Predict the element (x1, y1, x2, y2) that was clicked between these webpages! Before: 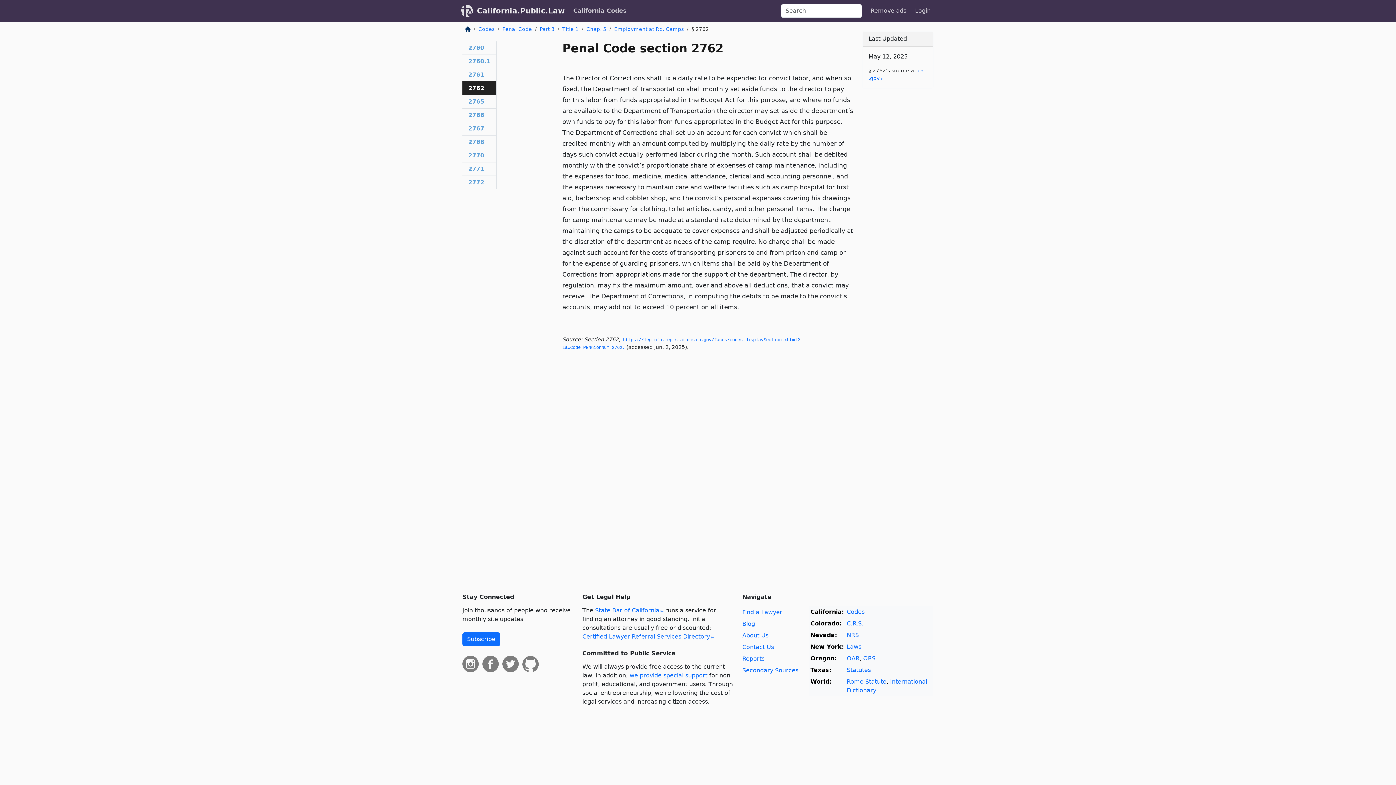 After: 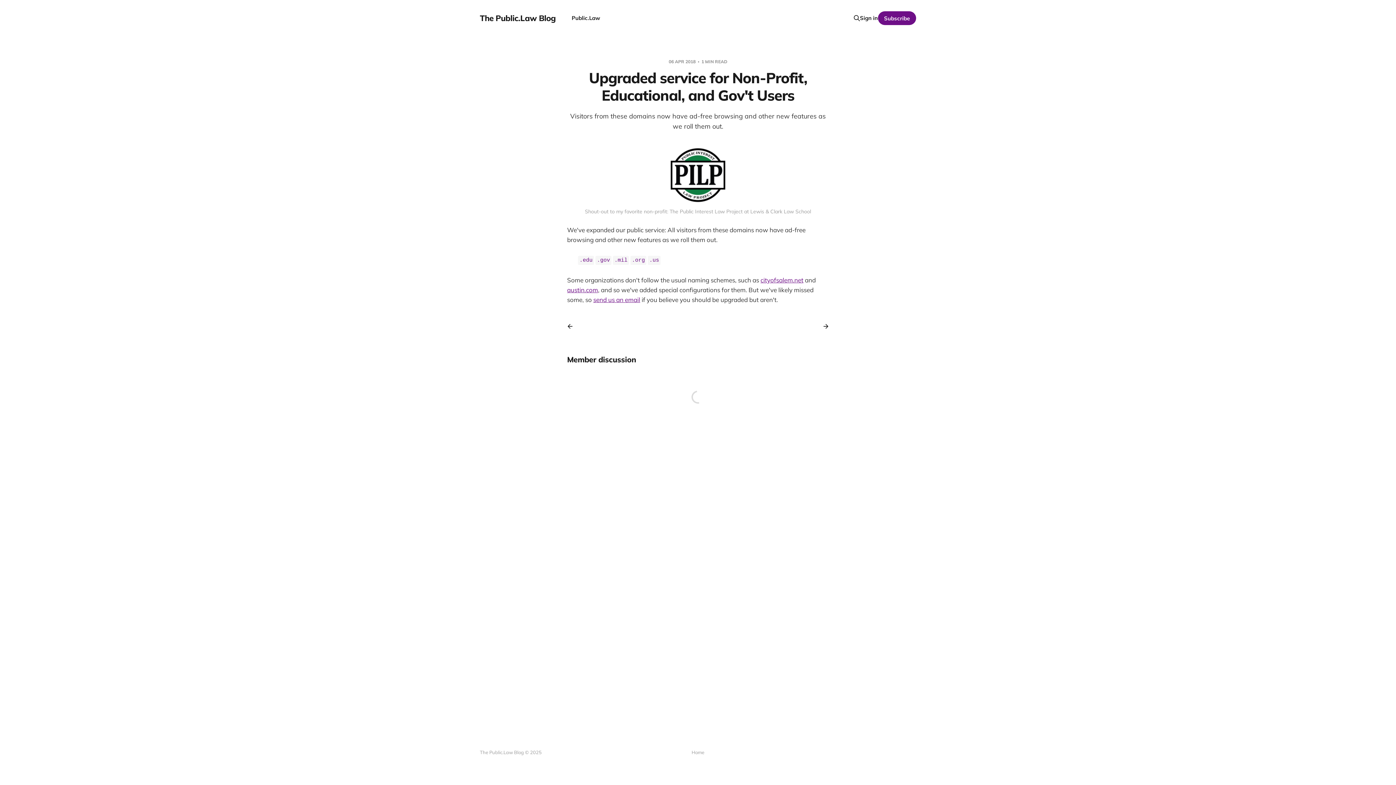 Action: label: we provide special support bbox: (629, 672, 707, 679)